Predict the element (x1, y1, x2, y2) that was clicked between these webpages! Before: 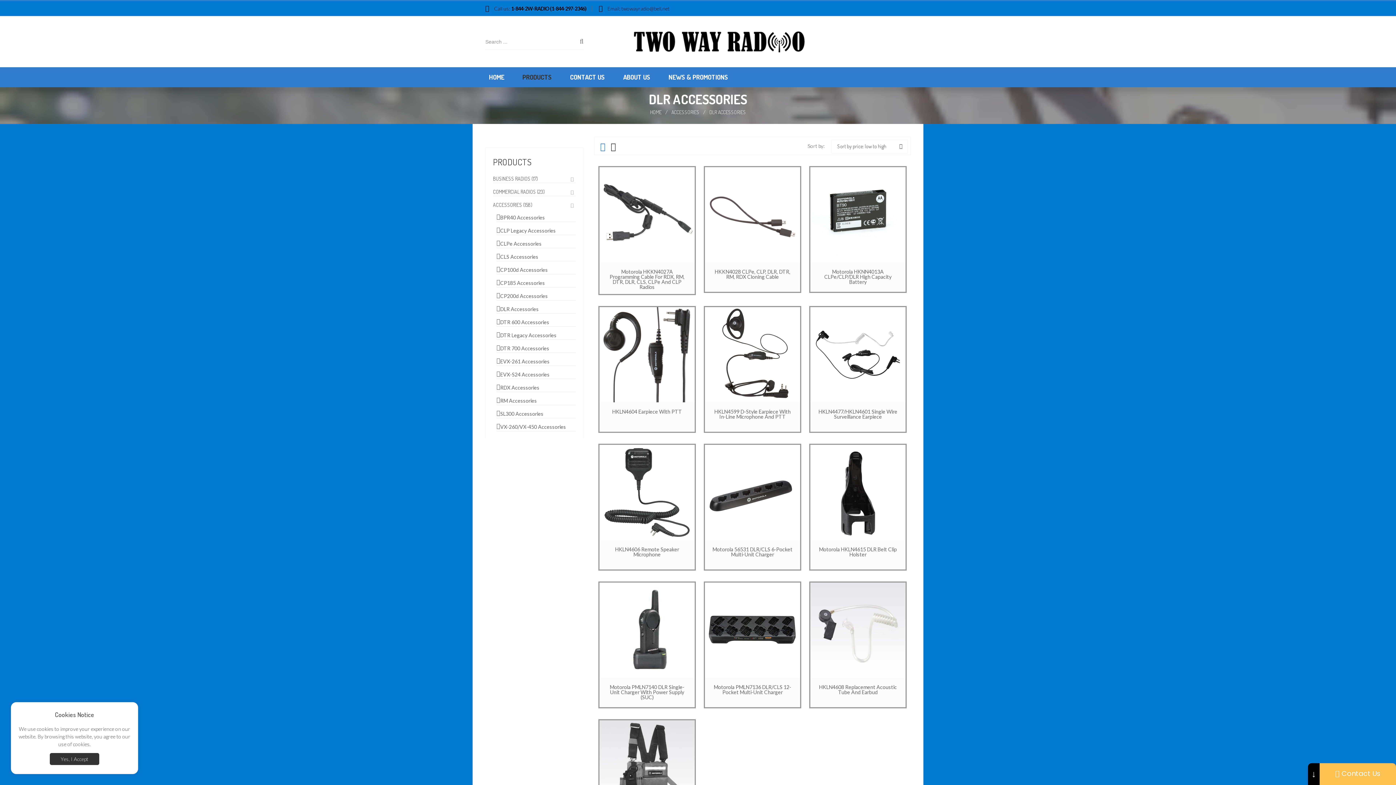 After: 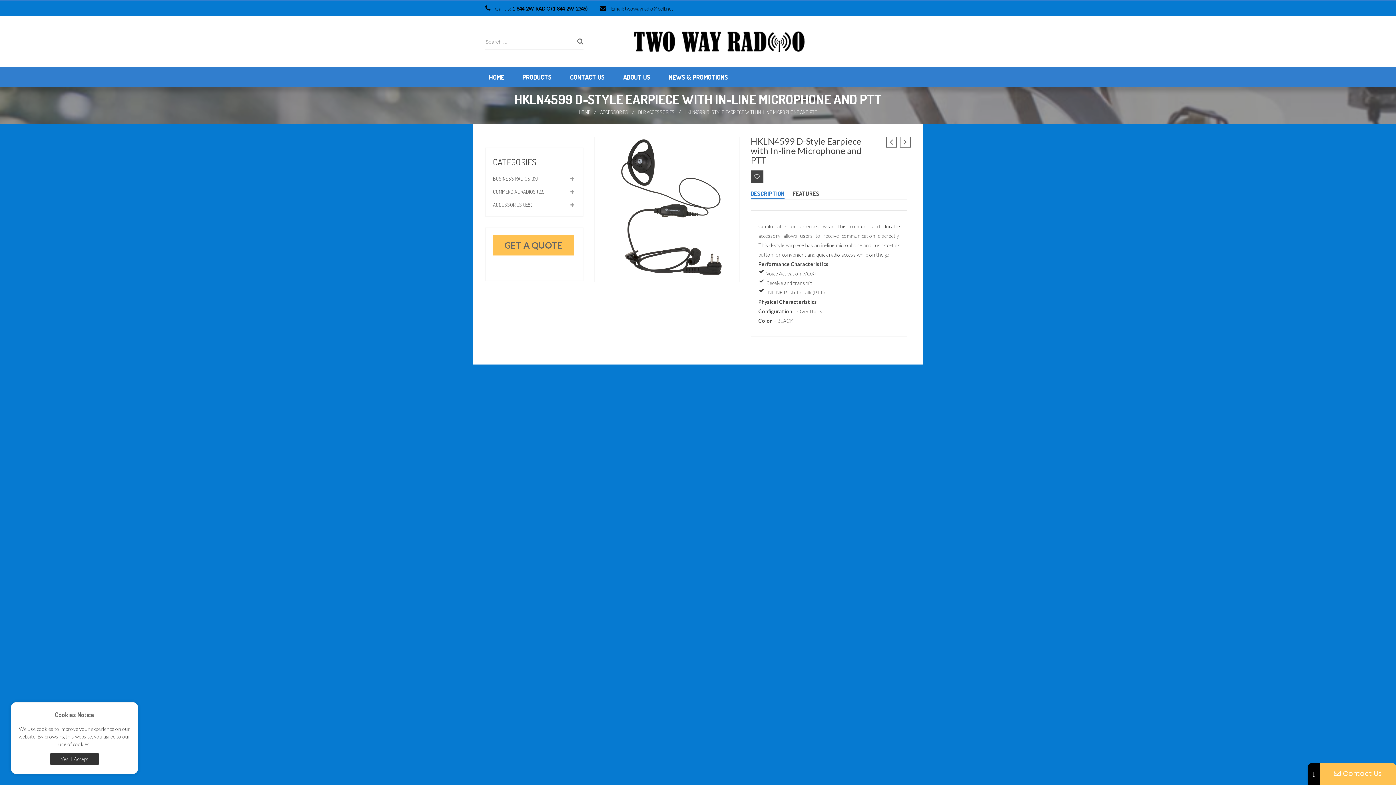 Action: label: HKLN4599 D-Style Earpiece With In-Line Microphone And PTT bbox: (714, 408, 790, 420)